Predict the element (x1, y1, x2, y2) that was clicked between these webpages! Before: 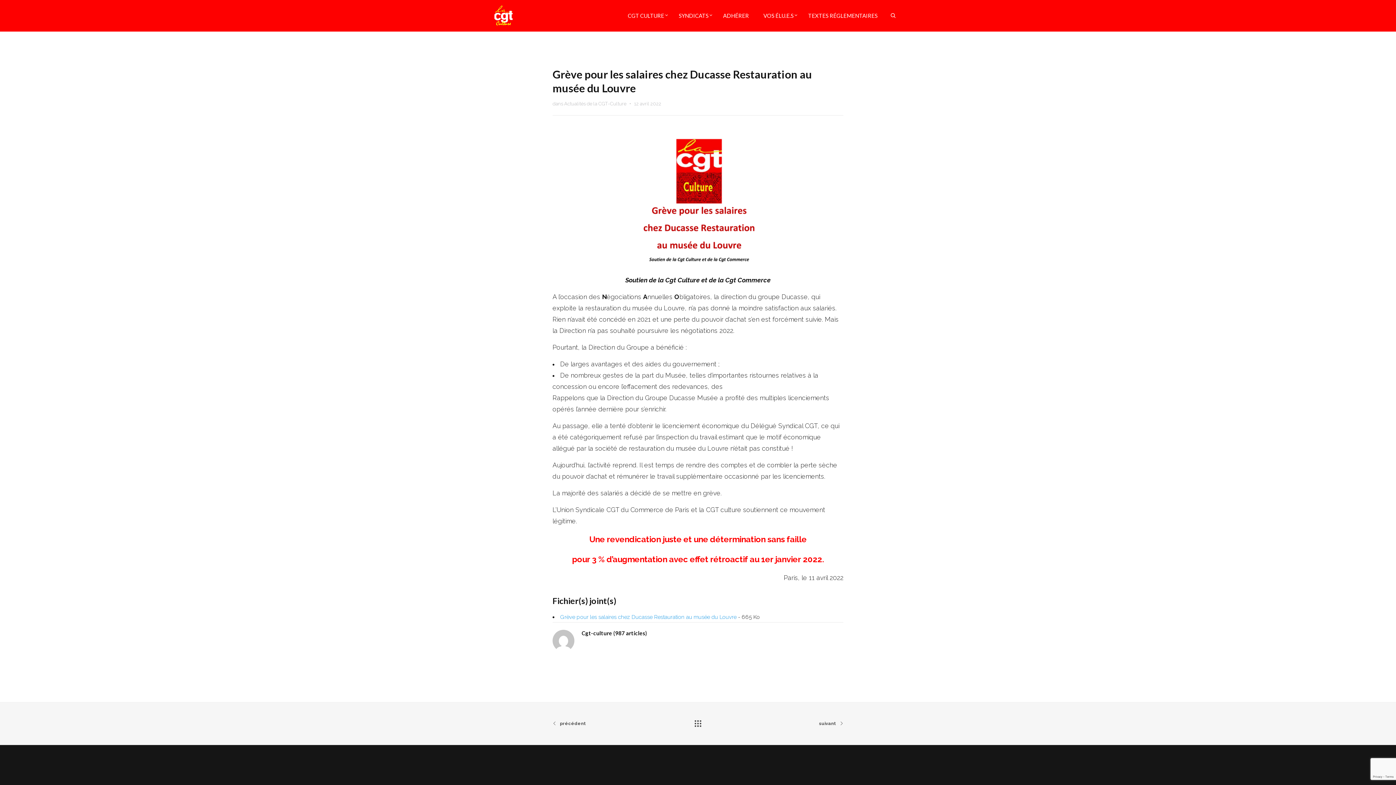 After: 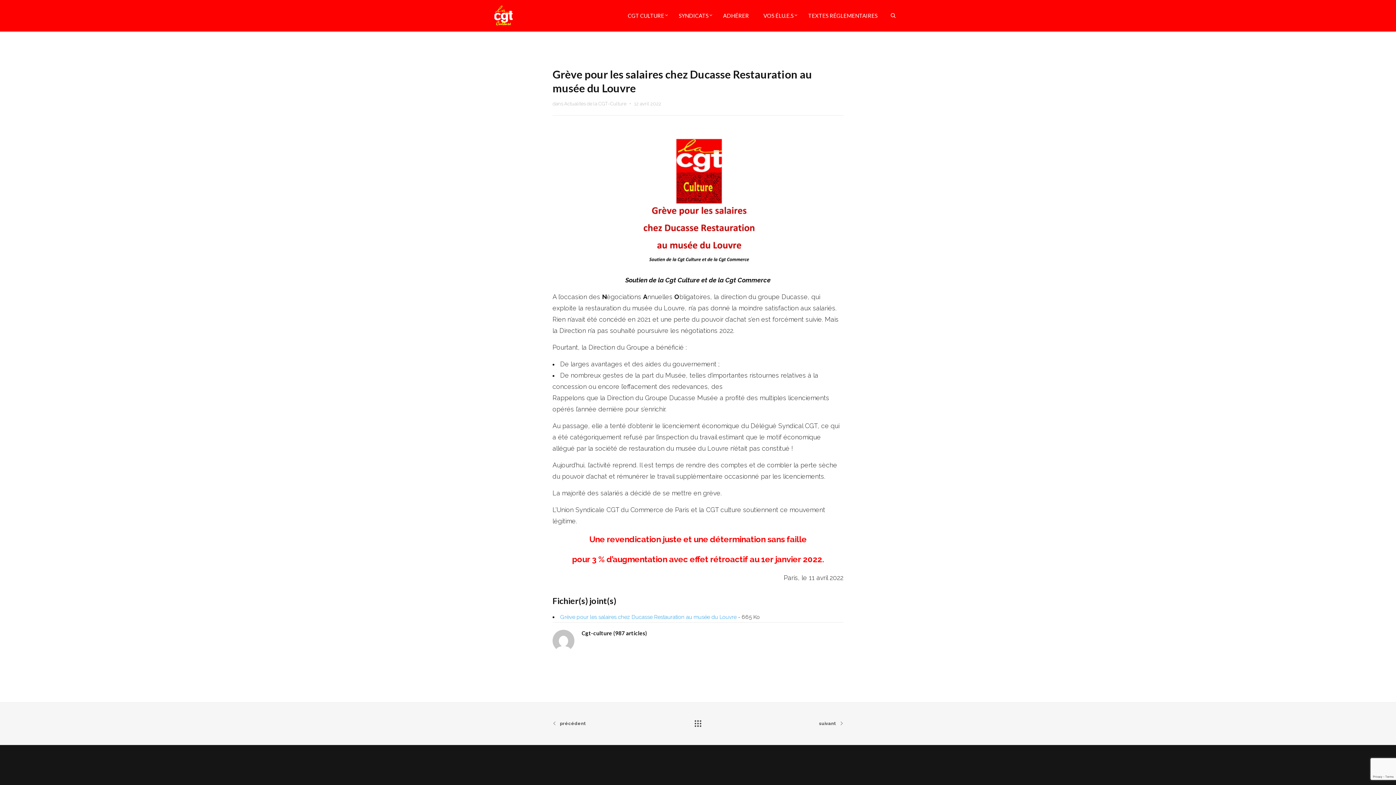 Action: label: 12 avril 2022 bbox: (634, 101, 661, 106)